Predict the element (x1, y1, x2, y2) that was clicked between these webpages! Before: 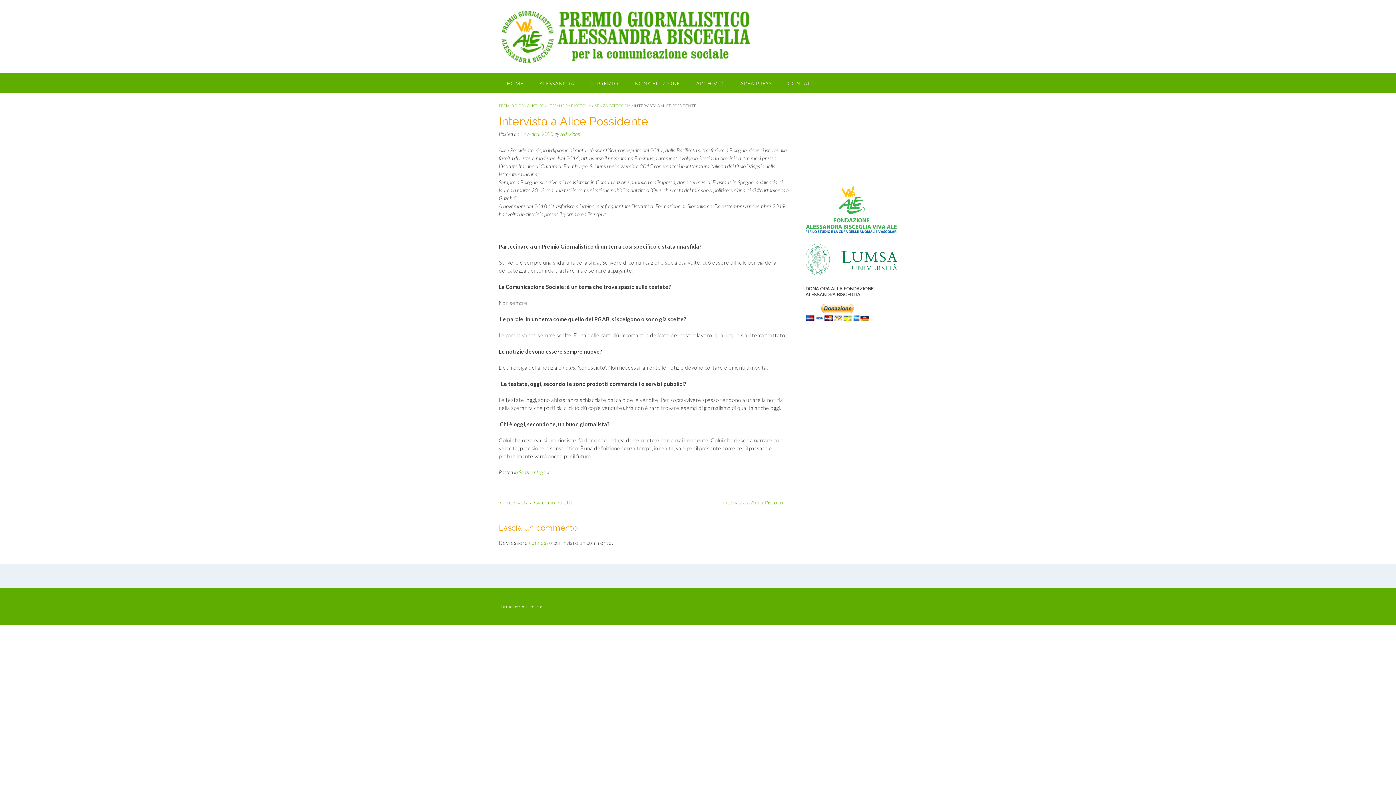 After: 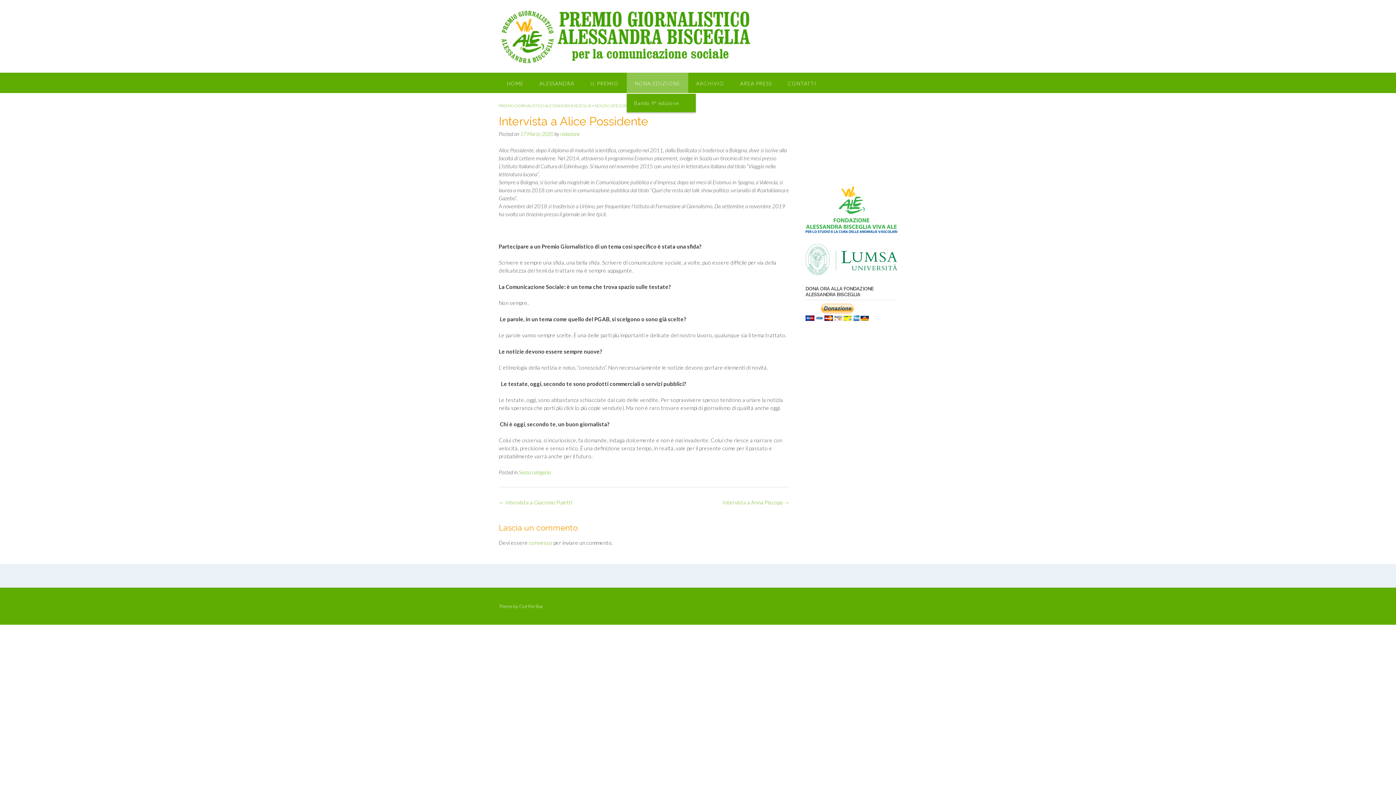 Action: bbox: (626, 72, 688, 93) label: NONA EDIZIONE